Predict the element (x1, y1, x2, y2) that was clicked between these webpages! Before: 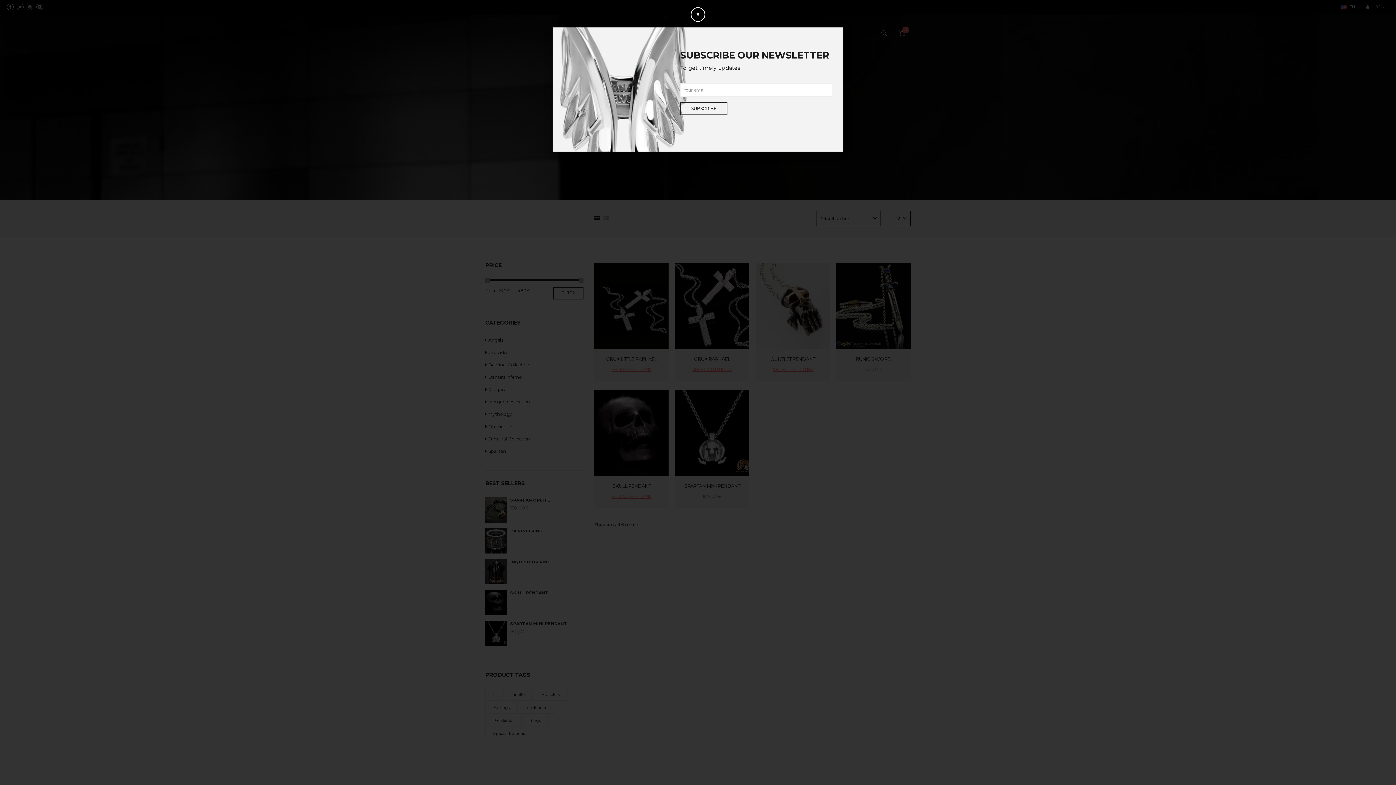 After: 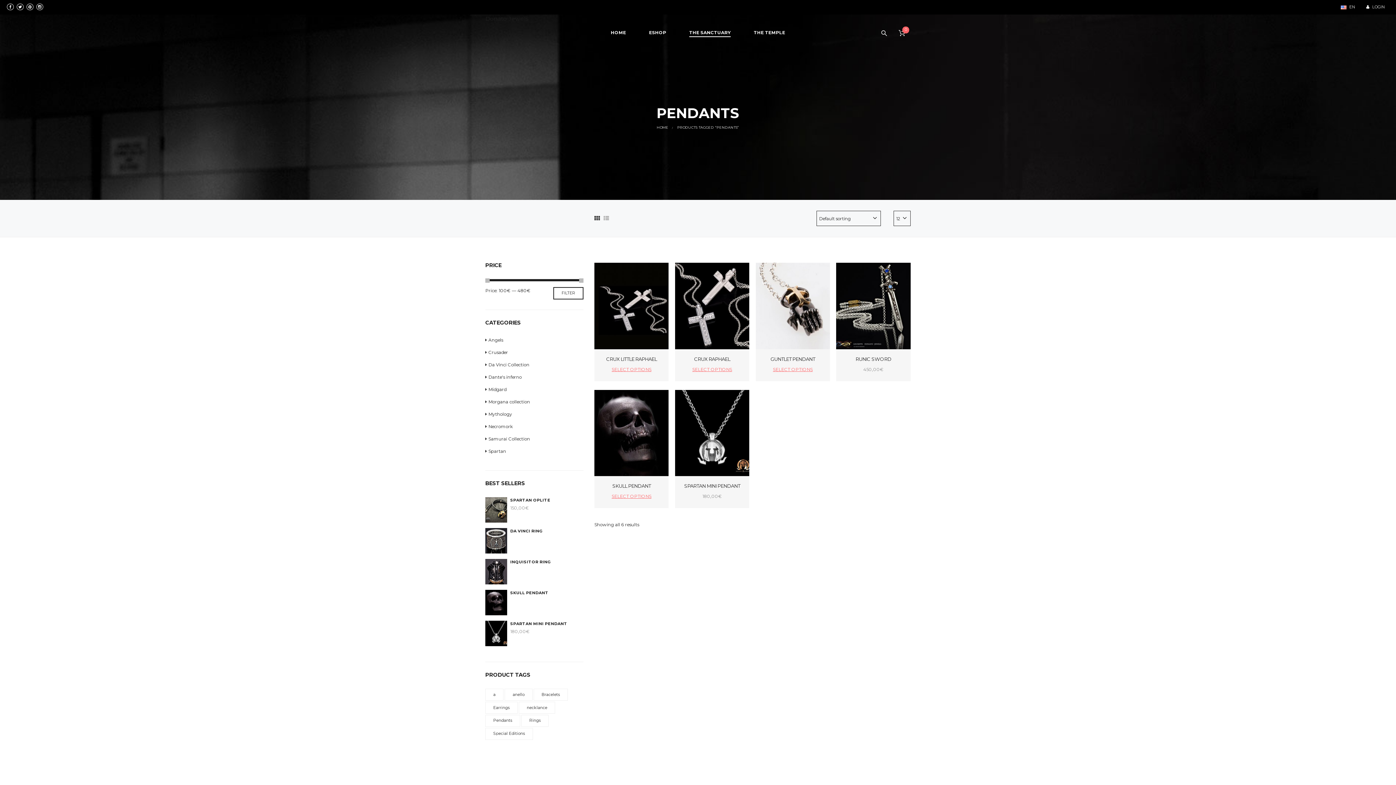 Action: bbox: (690, 7, 705, 21) label: ×
Close